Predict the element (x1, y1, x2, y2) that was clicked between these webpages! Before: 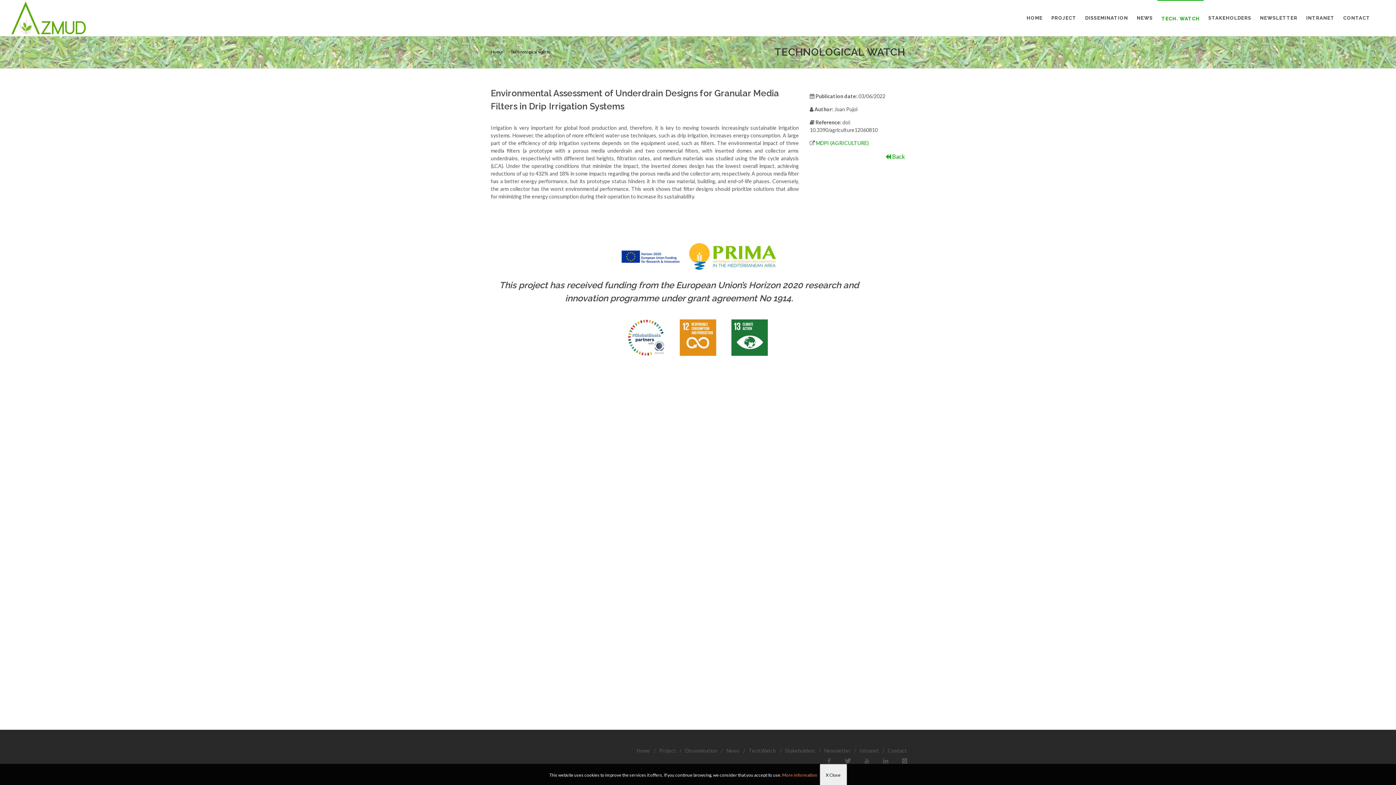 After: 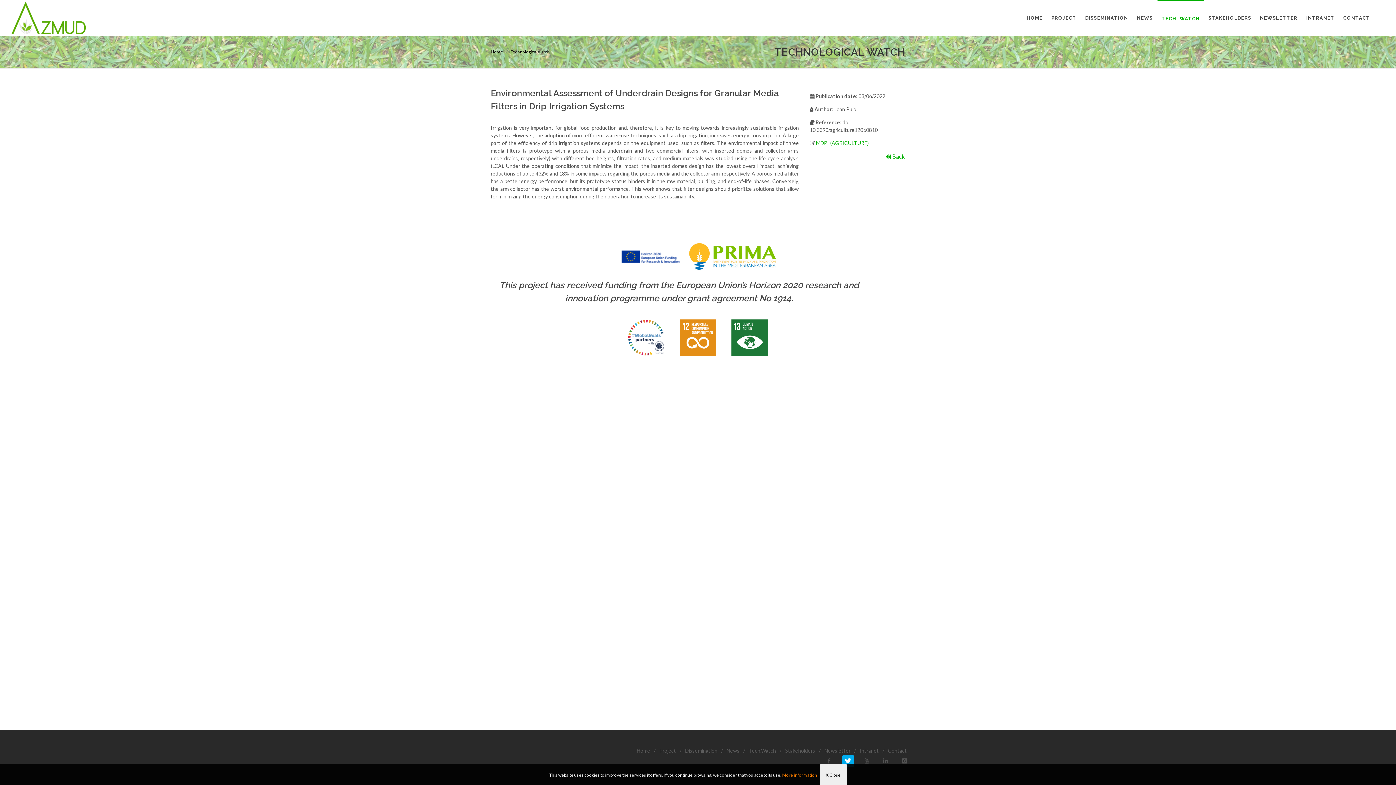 Action: bbox: (842, 755, 854, 767)